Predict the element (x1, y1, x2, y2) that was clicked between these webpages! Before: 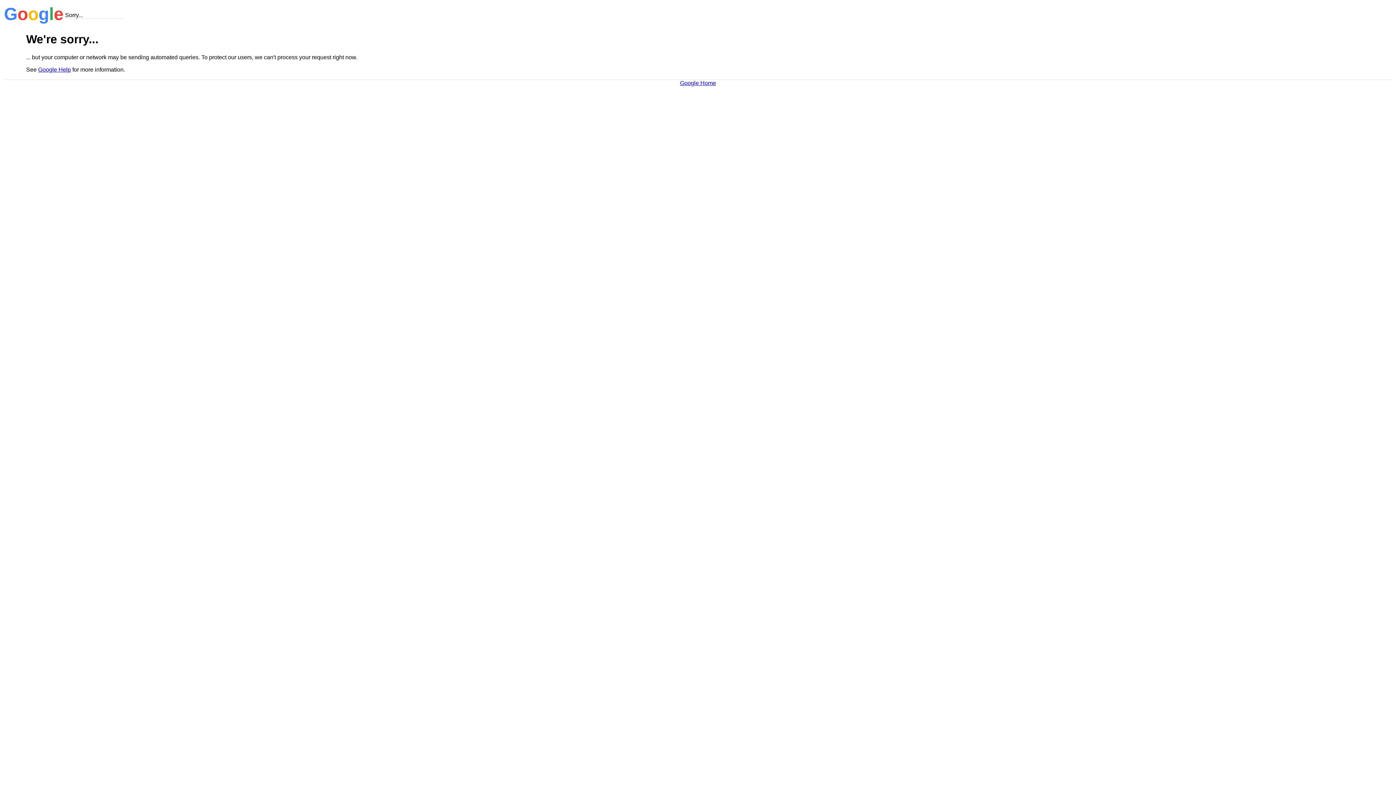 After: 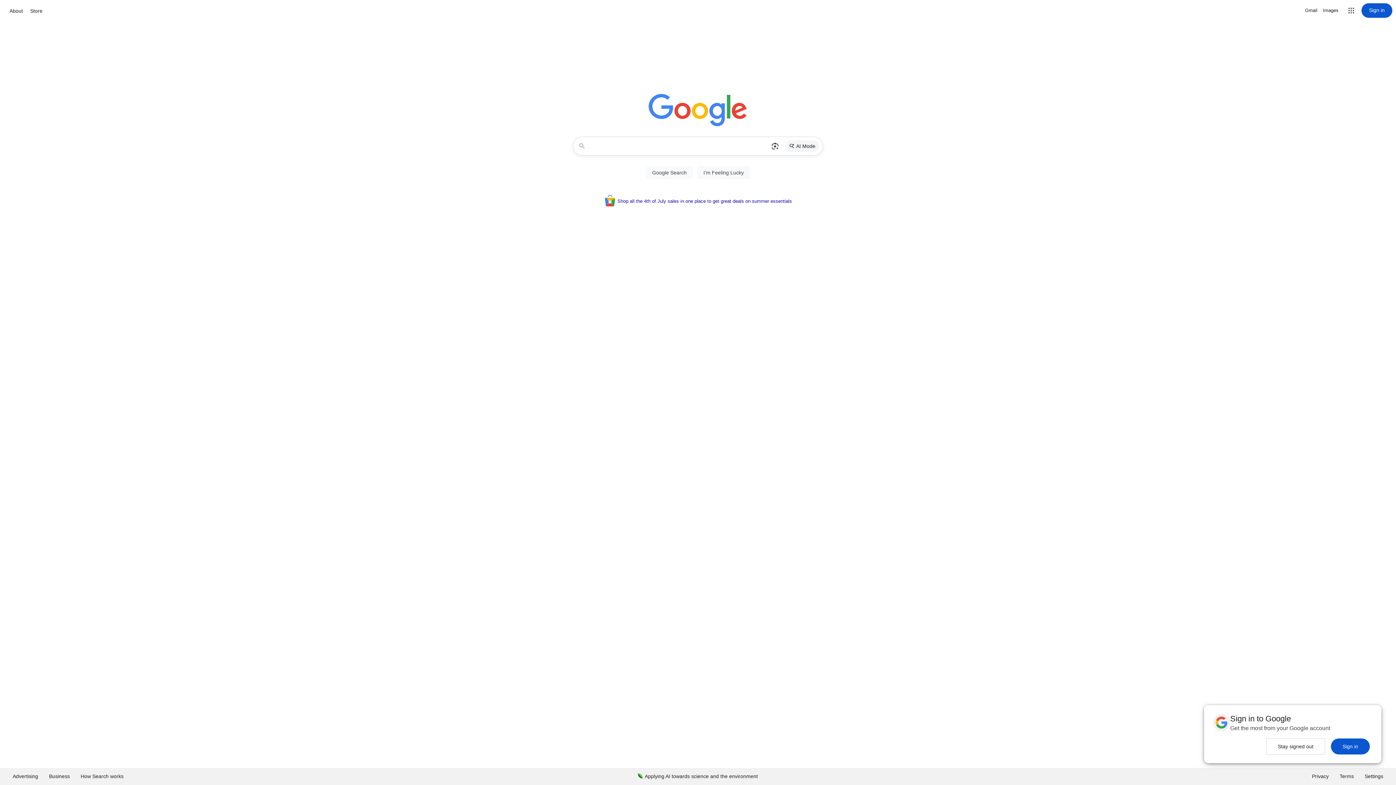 Action: label: Google Home bbox: (680, 79, 716, 86)